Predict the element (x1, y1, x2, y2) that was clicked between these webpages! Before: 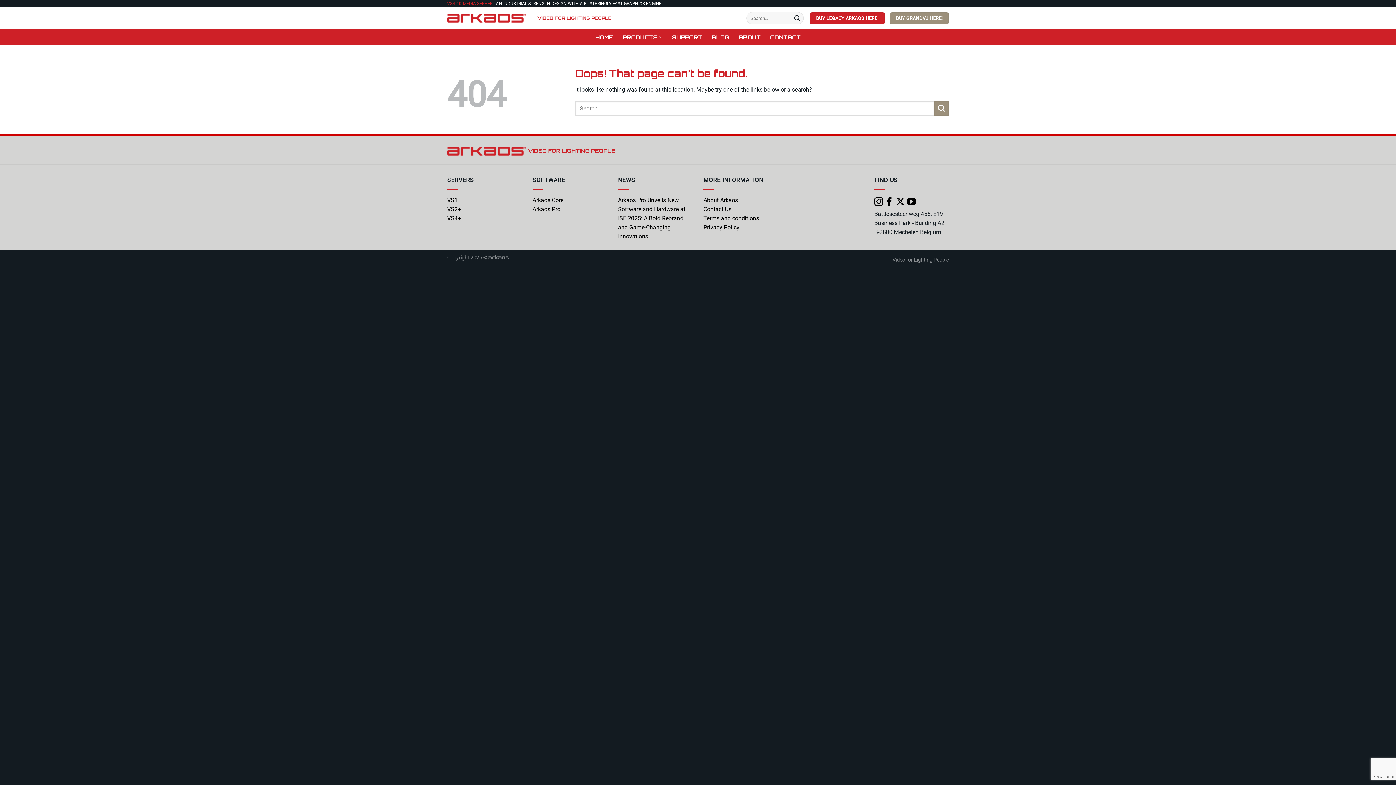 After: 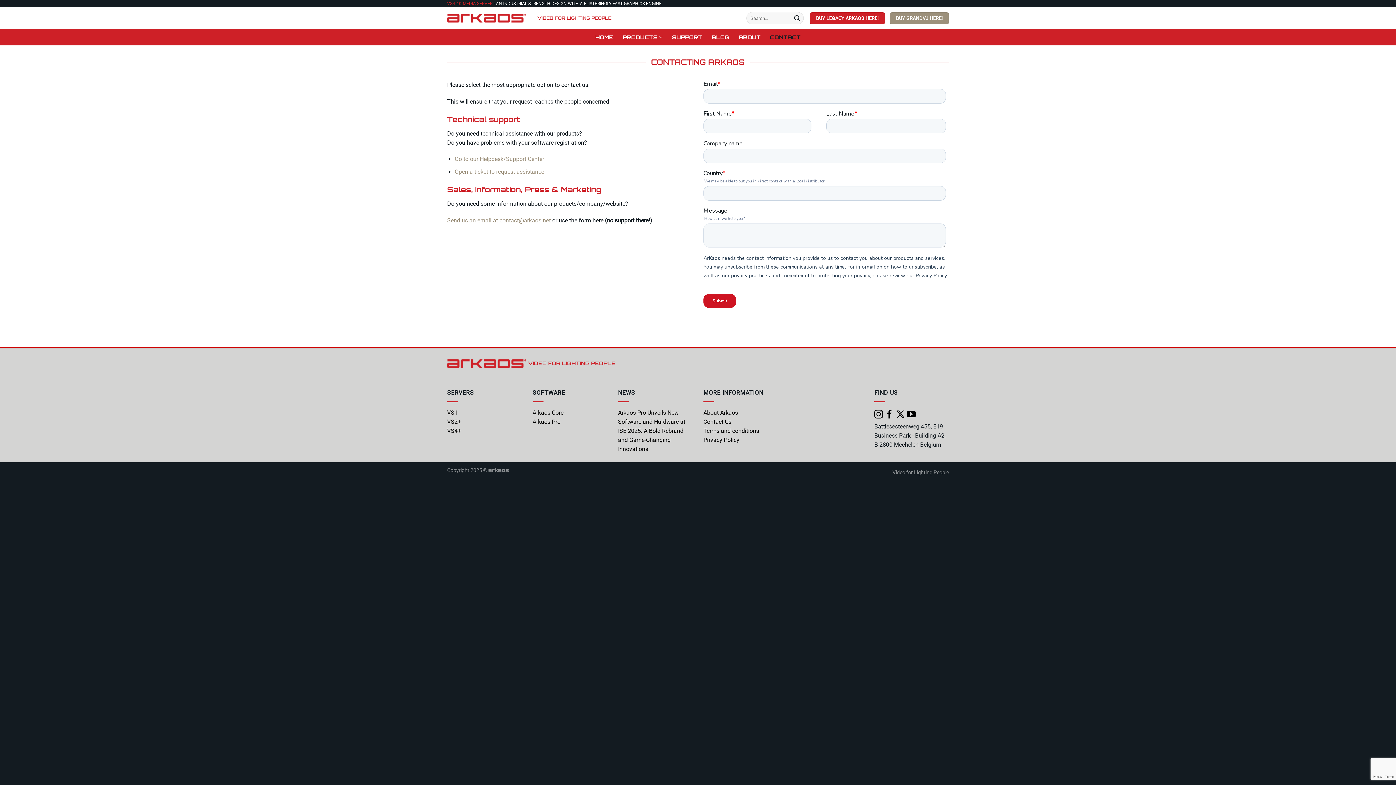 Action: bbox: (770, 29, 800, 45) label: CONTACT